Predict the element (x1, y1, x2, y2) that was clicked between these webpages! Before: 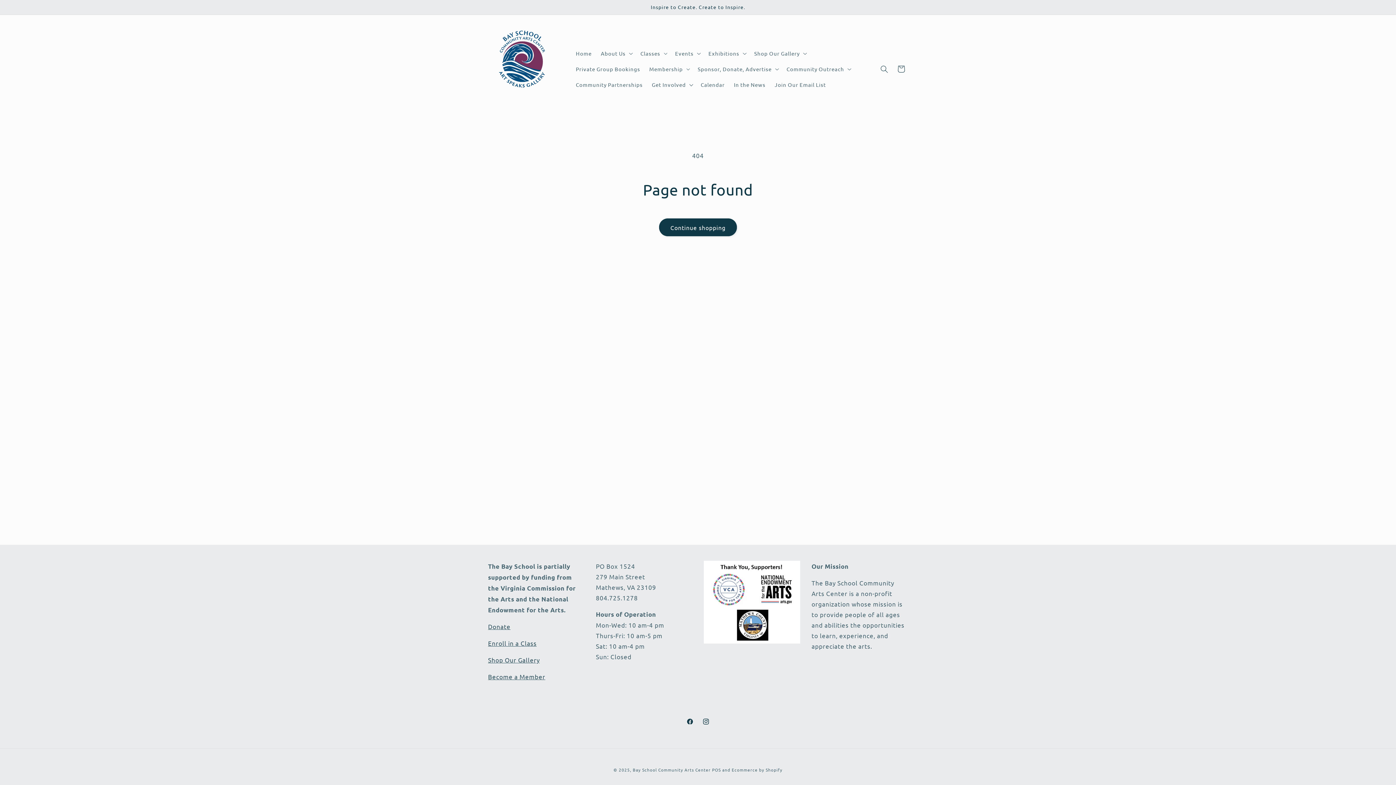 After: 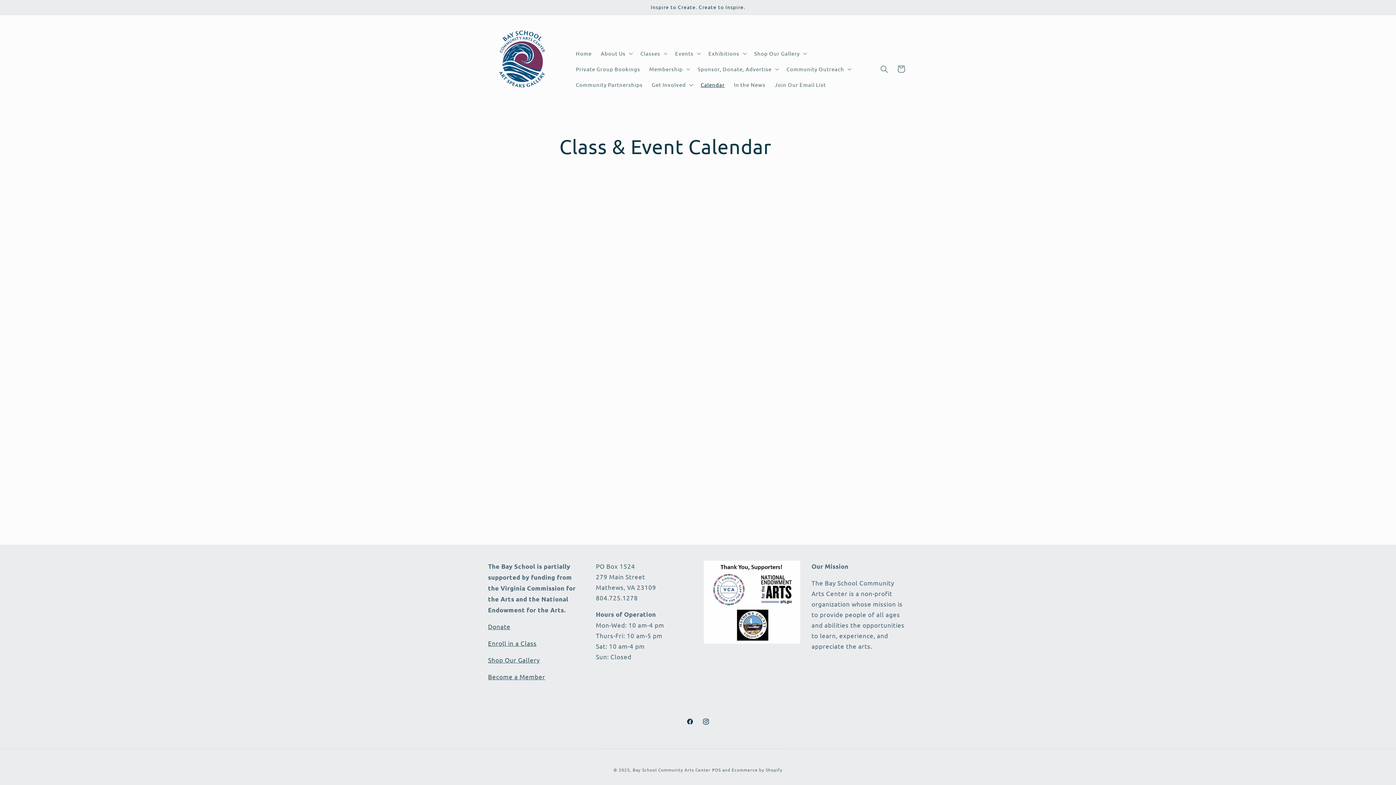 Action: bbox: (696, 77, 729, 92) label: Calendar